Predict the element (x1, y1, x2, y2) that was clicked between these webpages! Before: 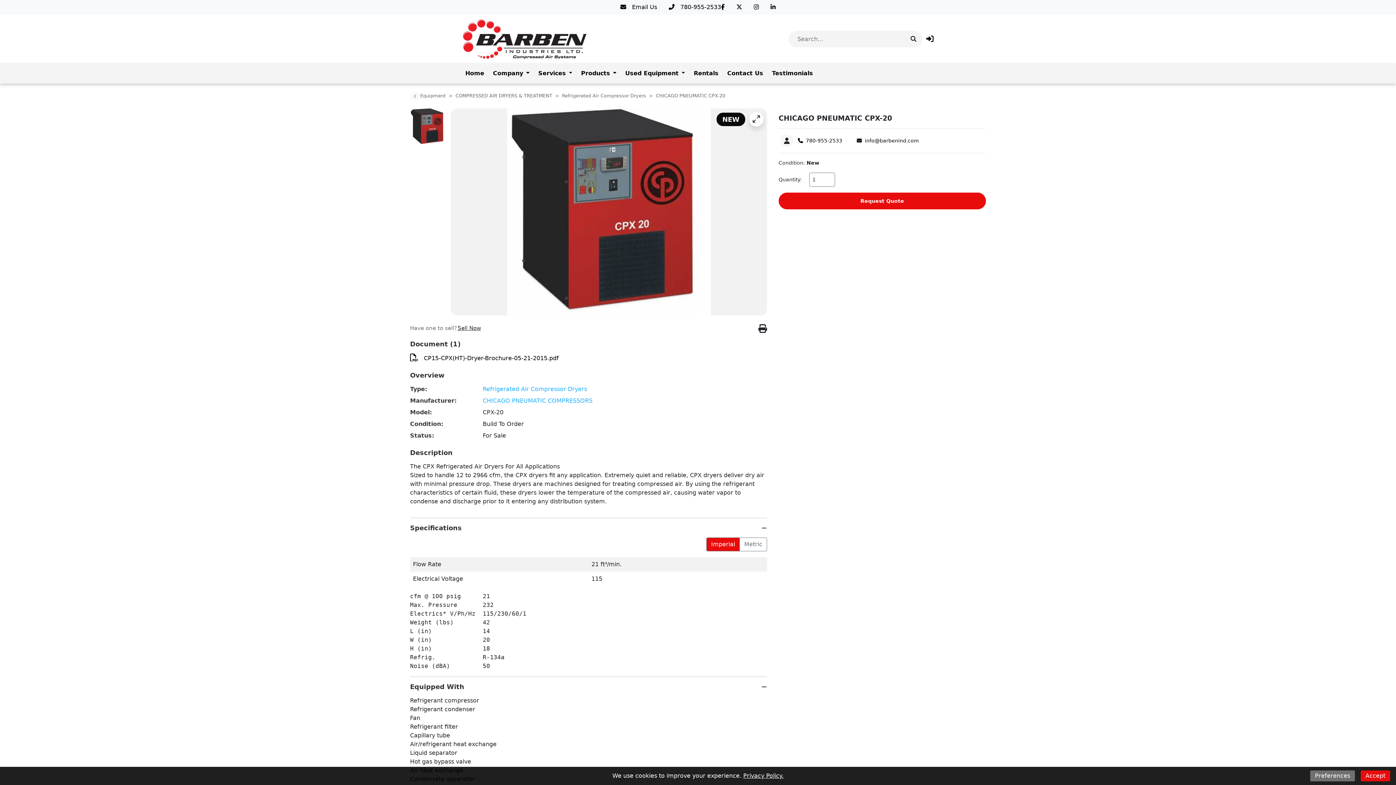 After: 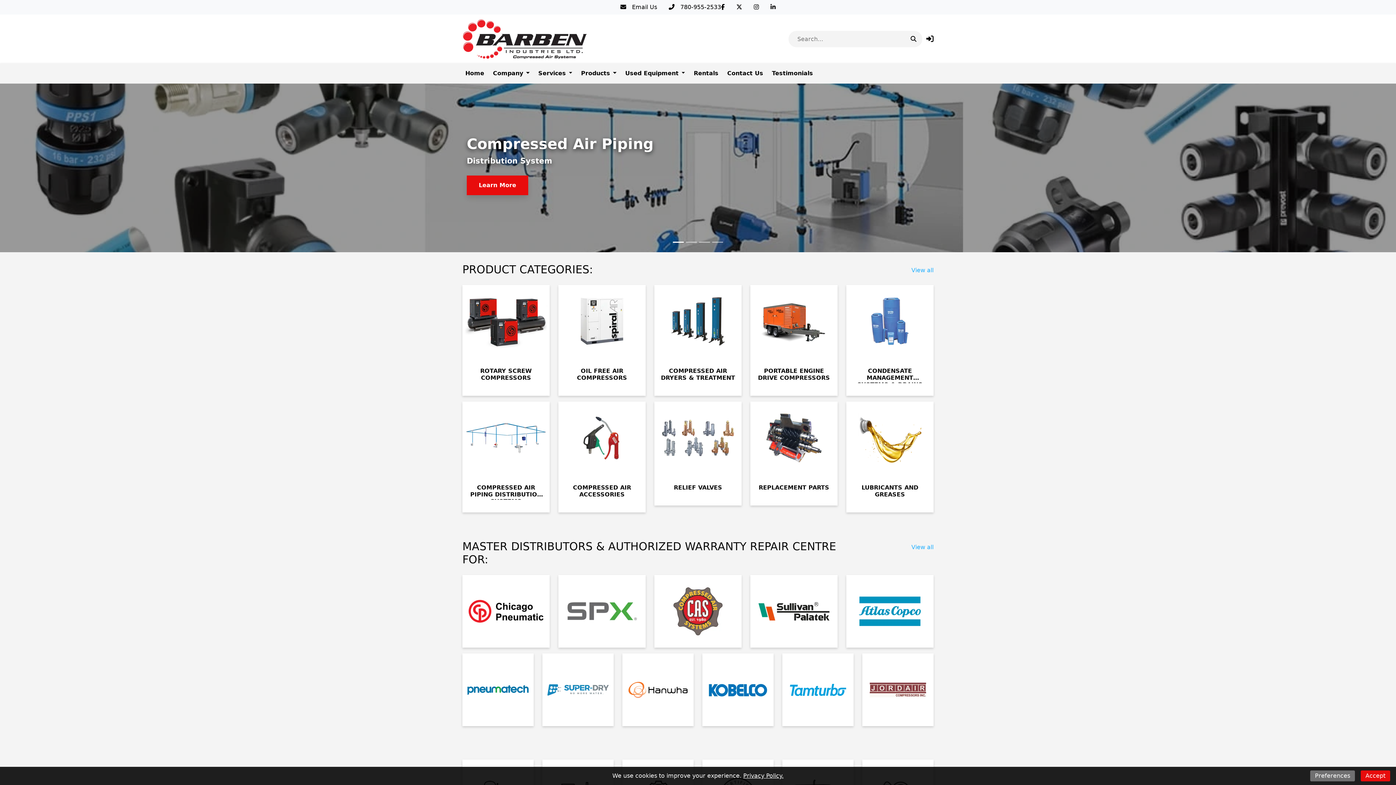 Action: label: Home bbox: (462, 66, 487, 80)